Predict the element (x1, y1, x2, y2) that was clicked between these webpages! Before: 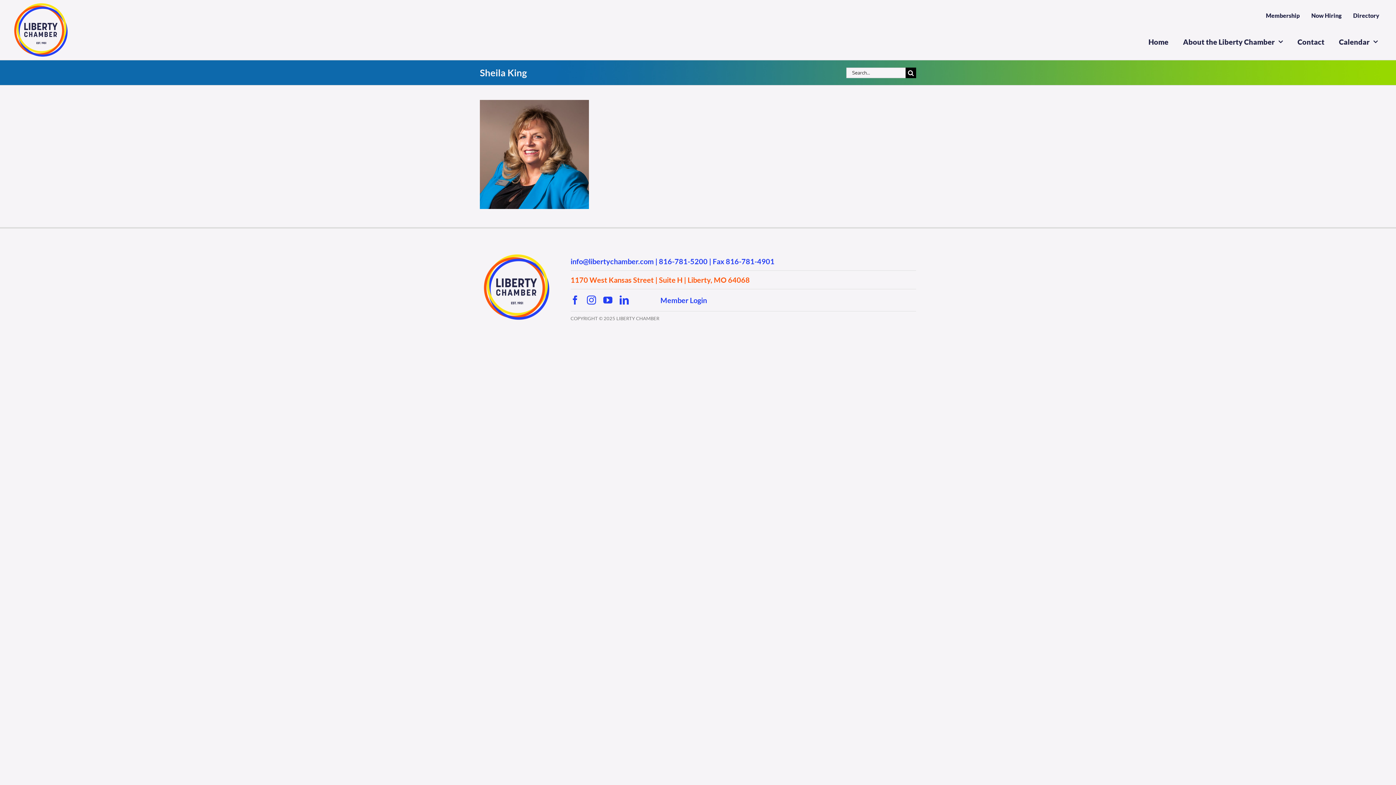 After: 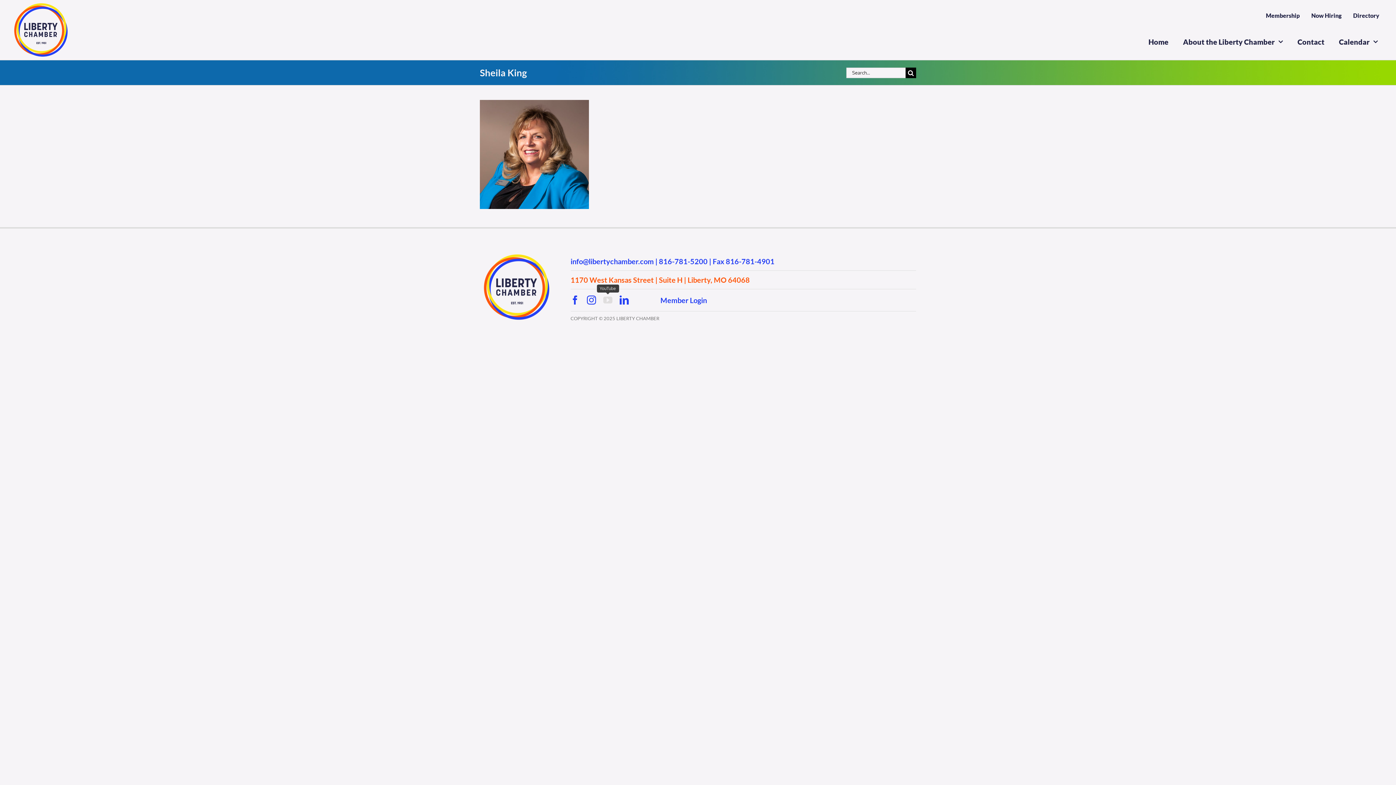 Action: bbox: (603, 295, 612, 304) label: youtube